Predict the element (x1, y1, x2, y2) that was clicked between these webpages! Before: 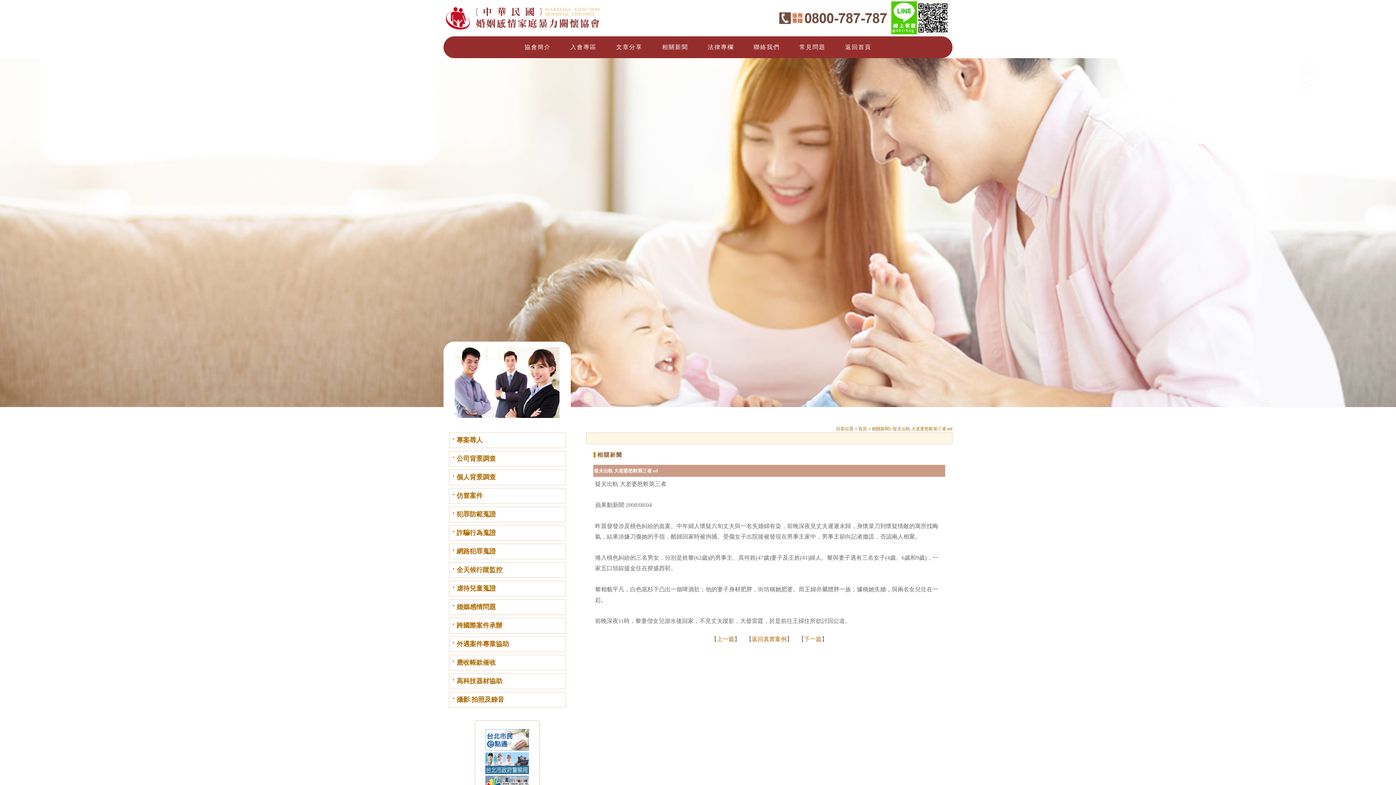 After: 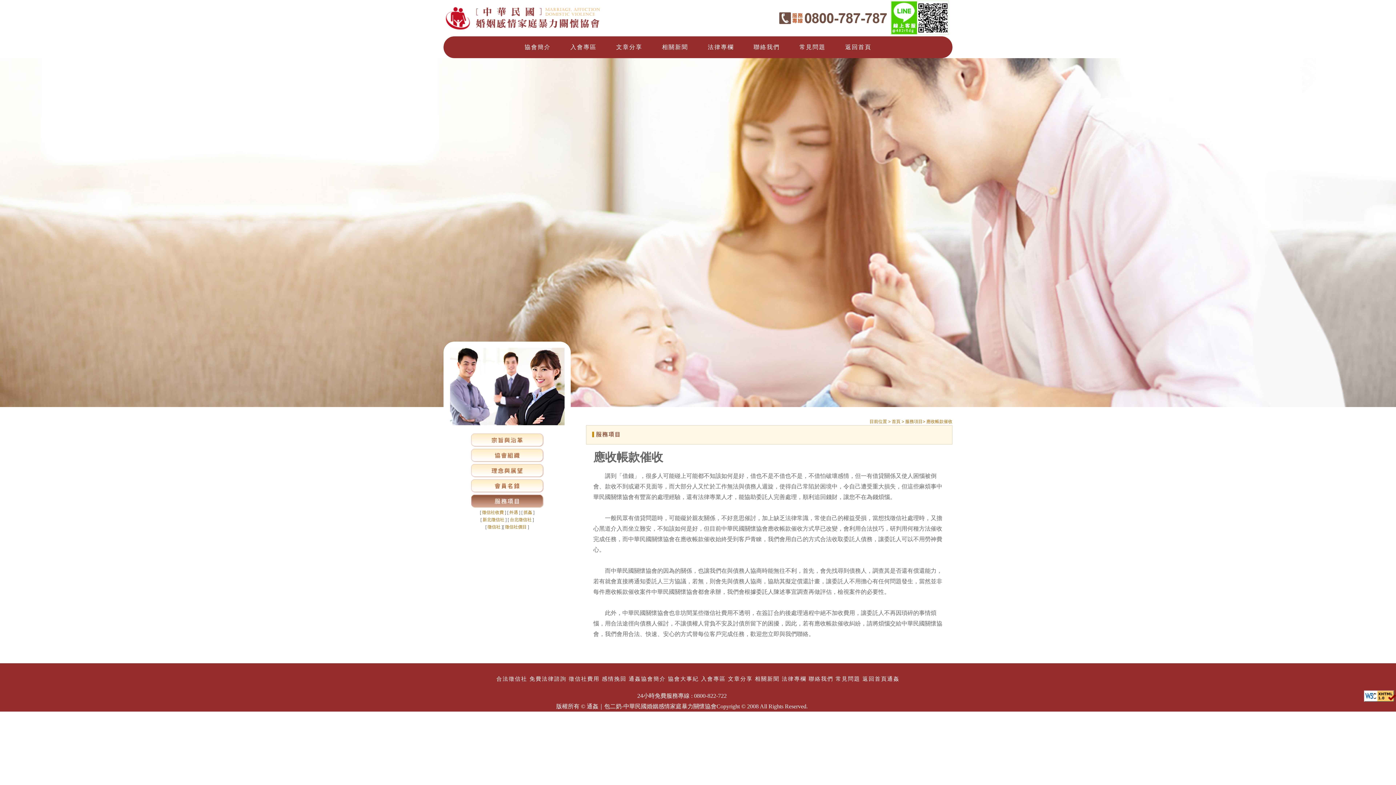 Action: bbox: (456, 659, 496, 666) label: 應收帳款催收